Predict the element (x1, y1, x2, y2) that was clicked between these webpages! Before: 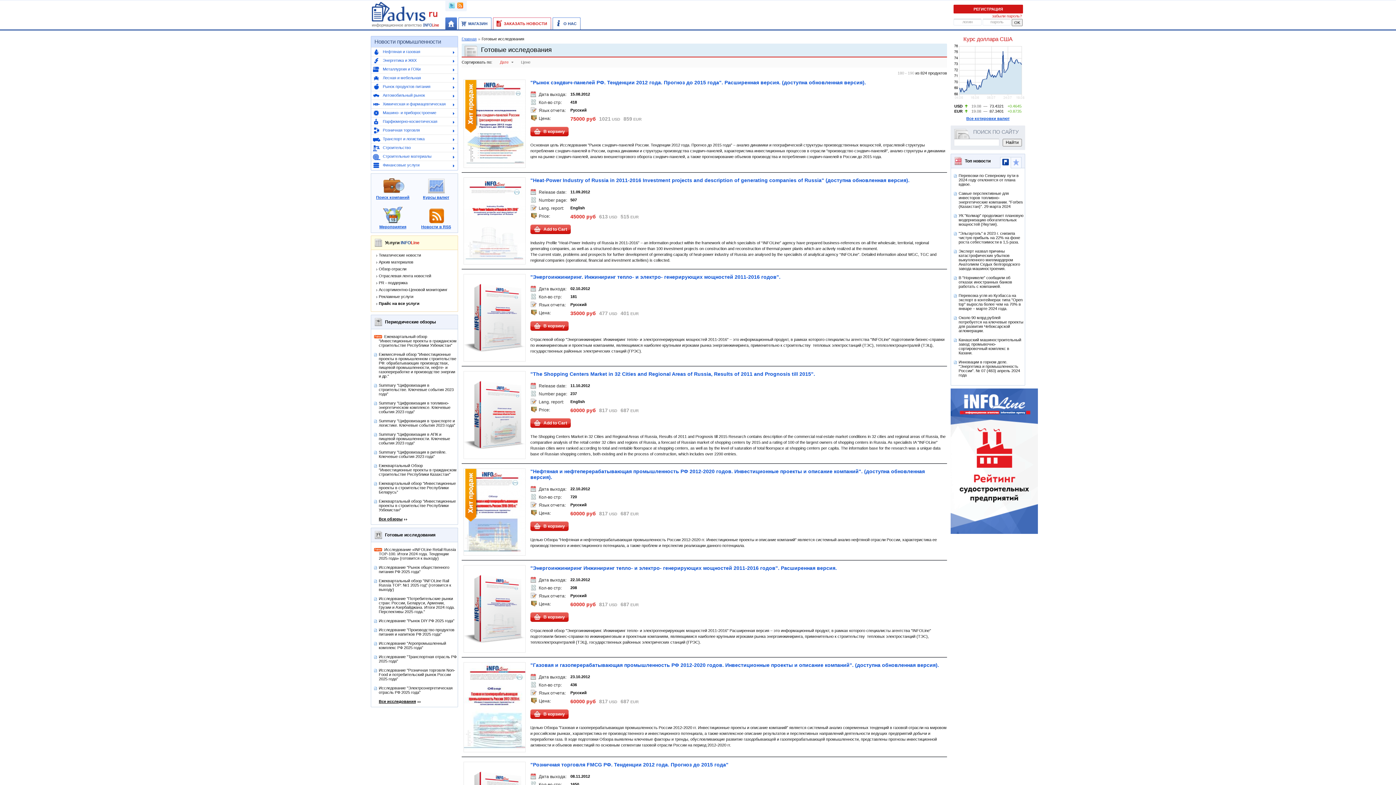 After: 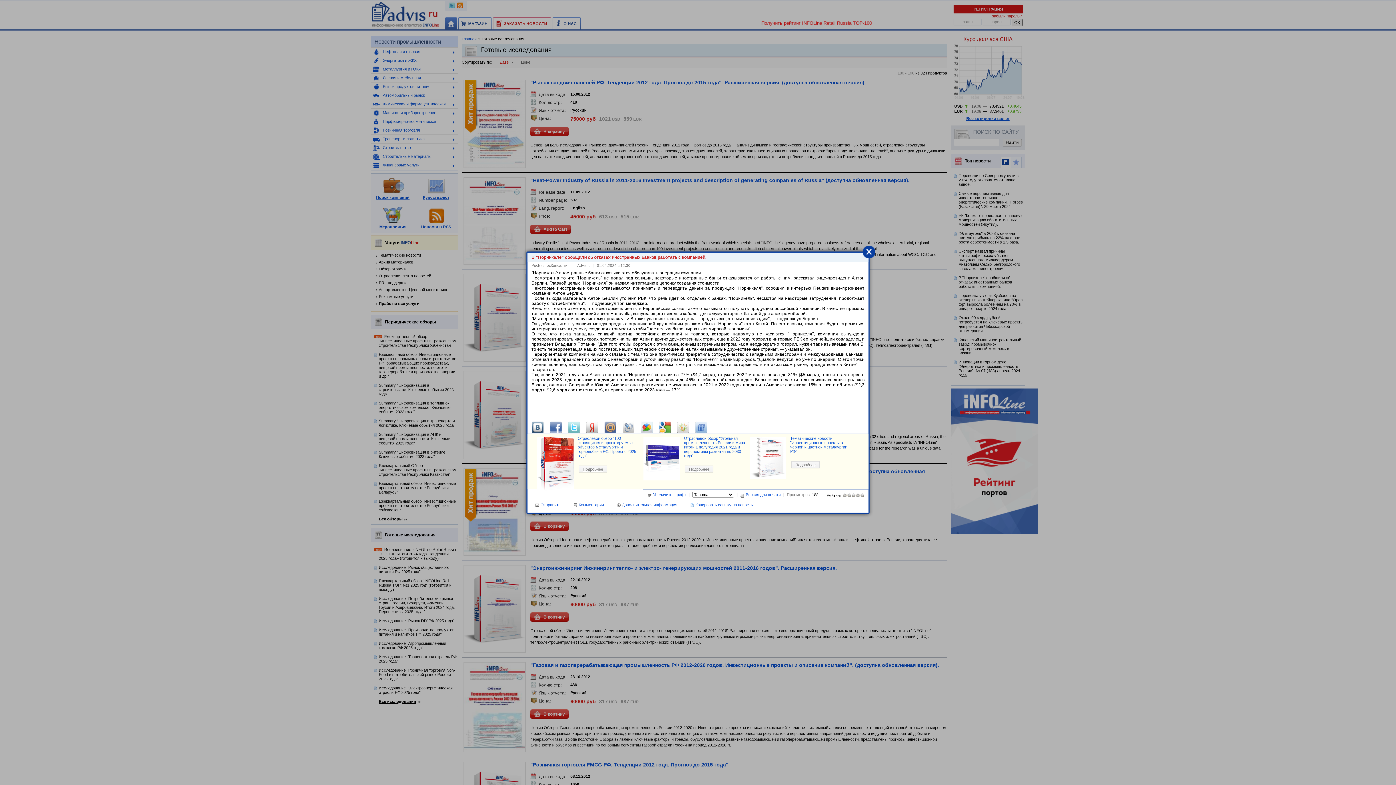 Action: label: В "Норникеле" сообщили об отказах иностранных банков работать с компанией. bbox: (958, 275, 1012, 288)